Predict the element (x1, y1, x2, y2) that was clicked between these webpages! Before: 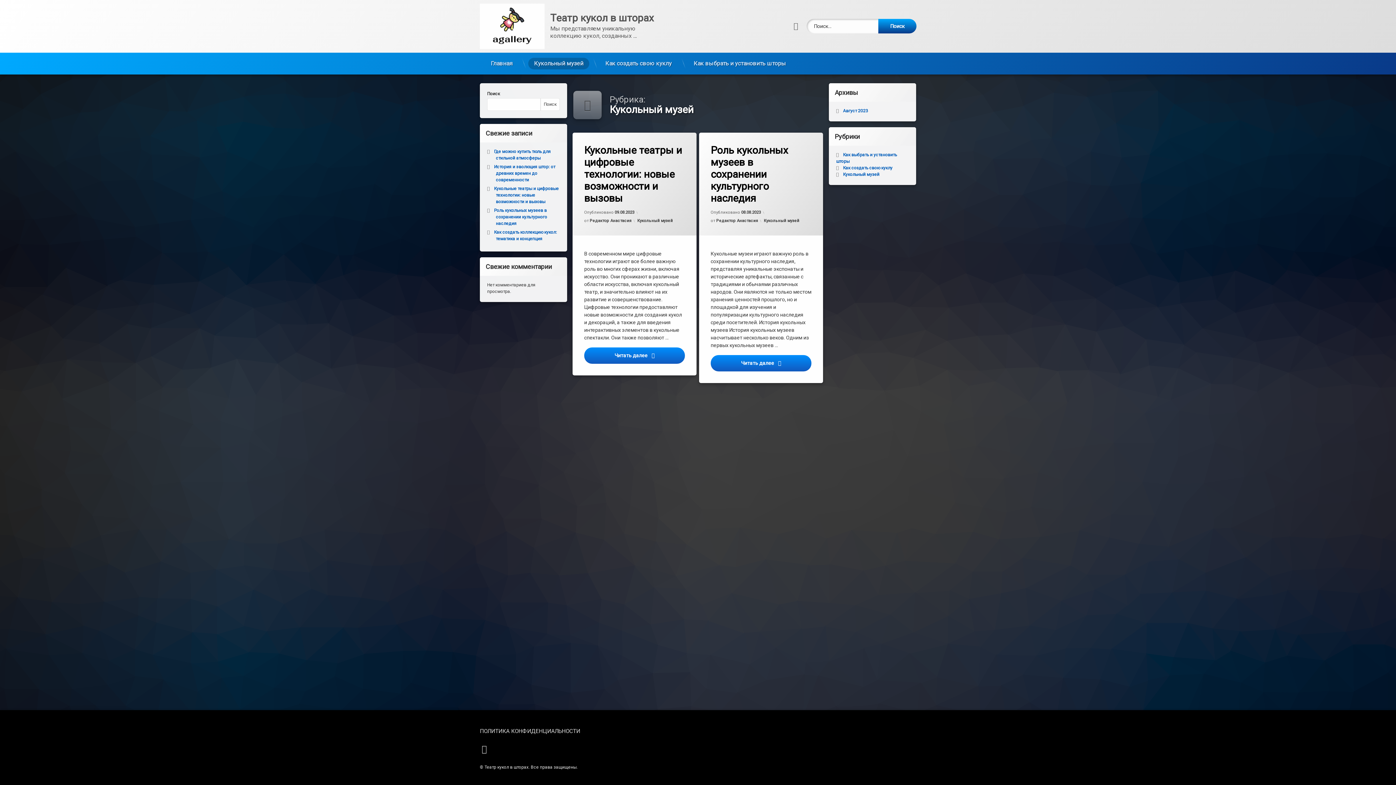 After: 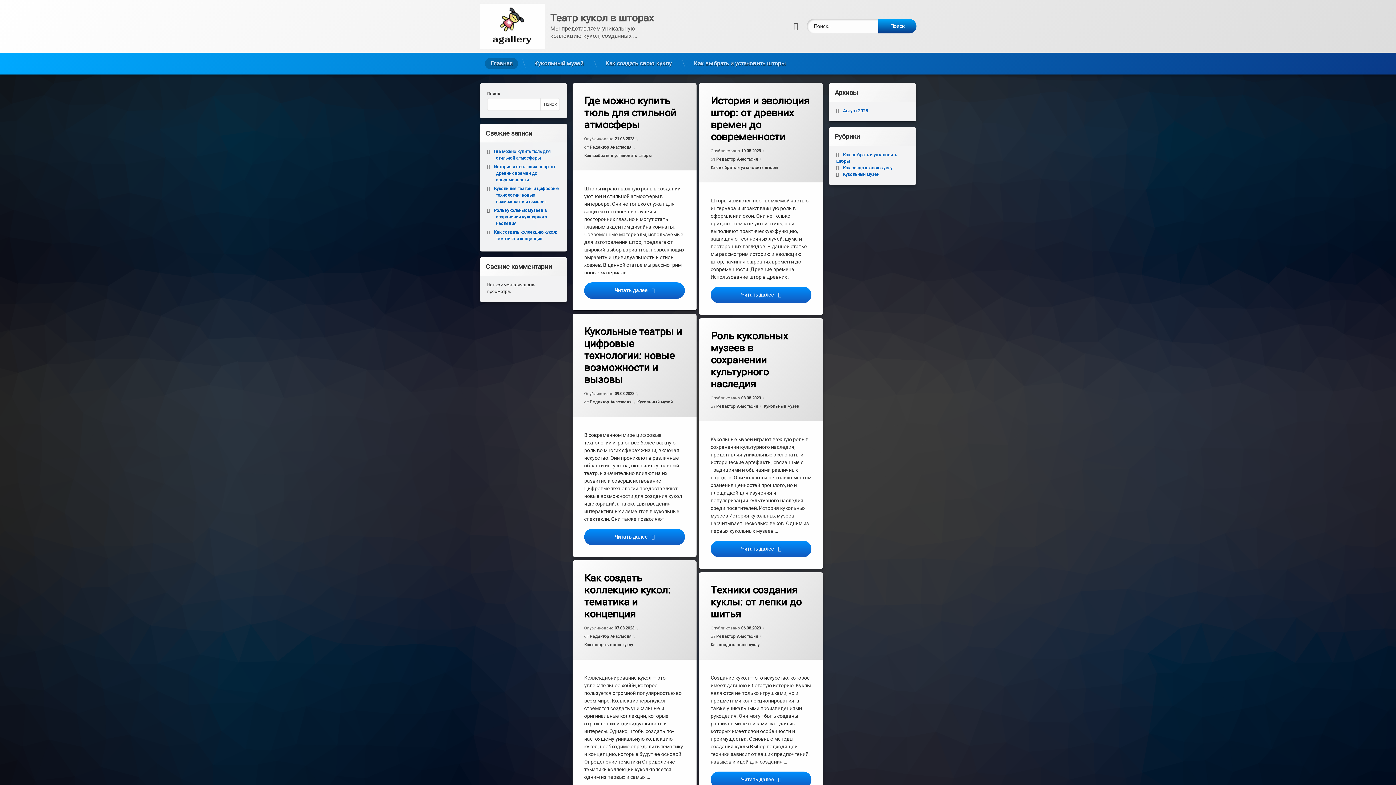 Action: bbox: (479, 0, 544, 52)